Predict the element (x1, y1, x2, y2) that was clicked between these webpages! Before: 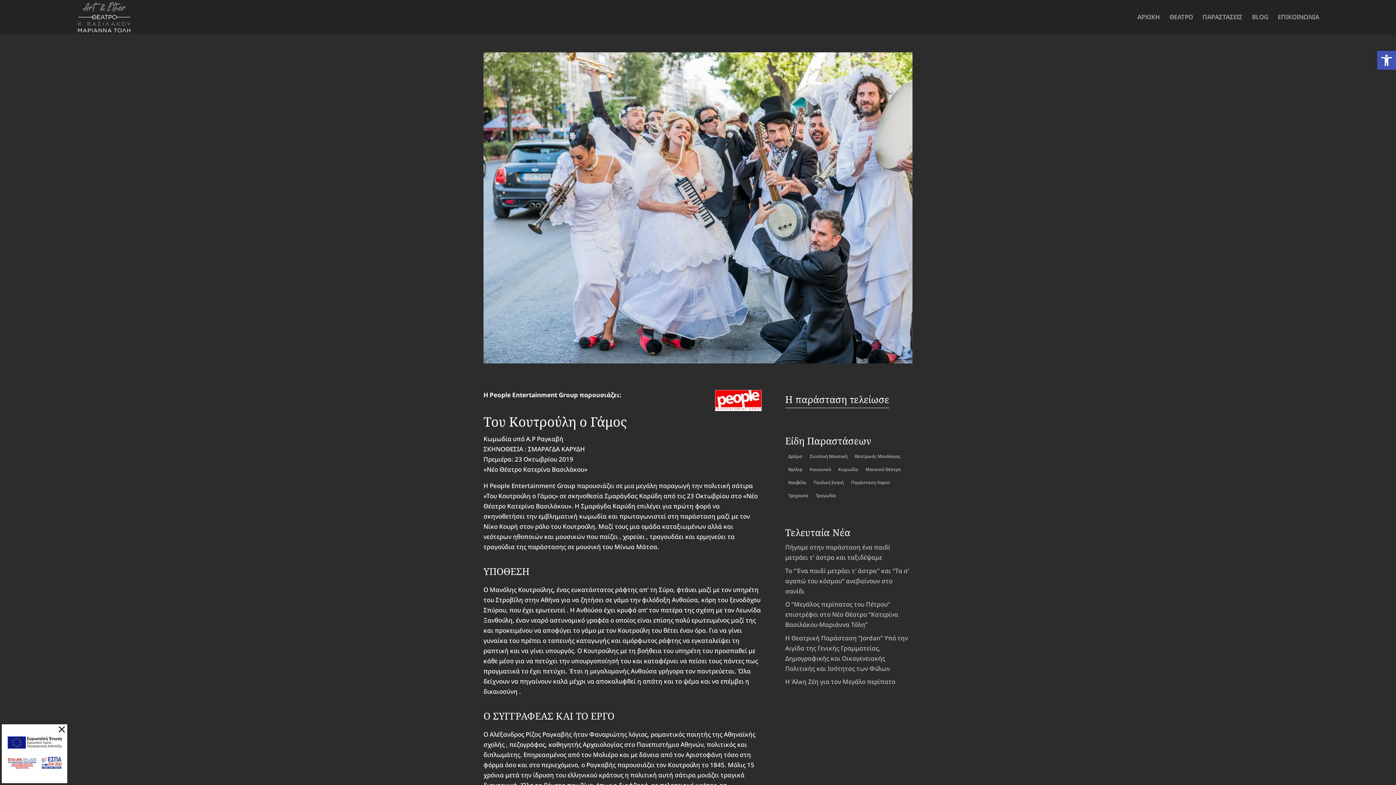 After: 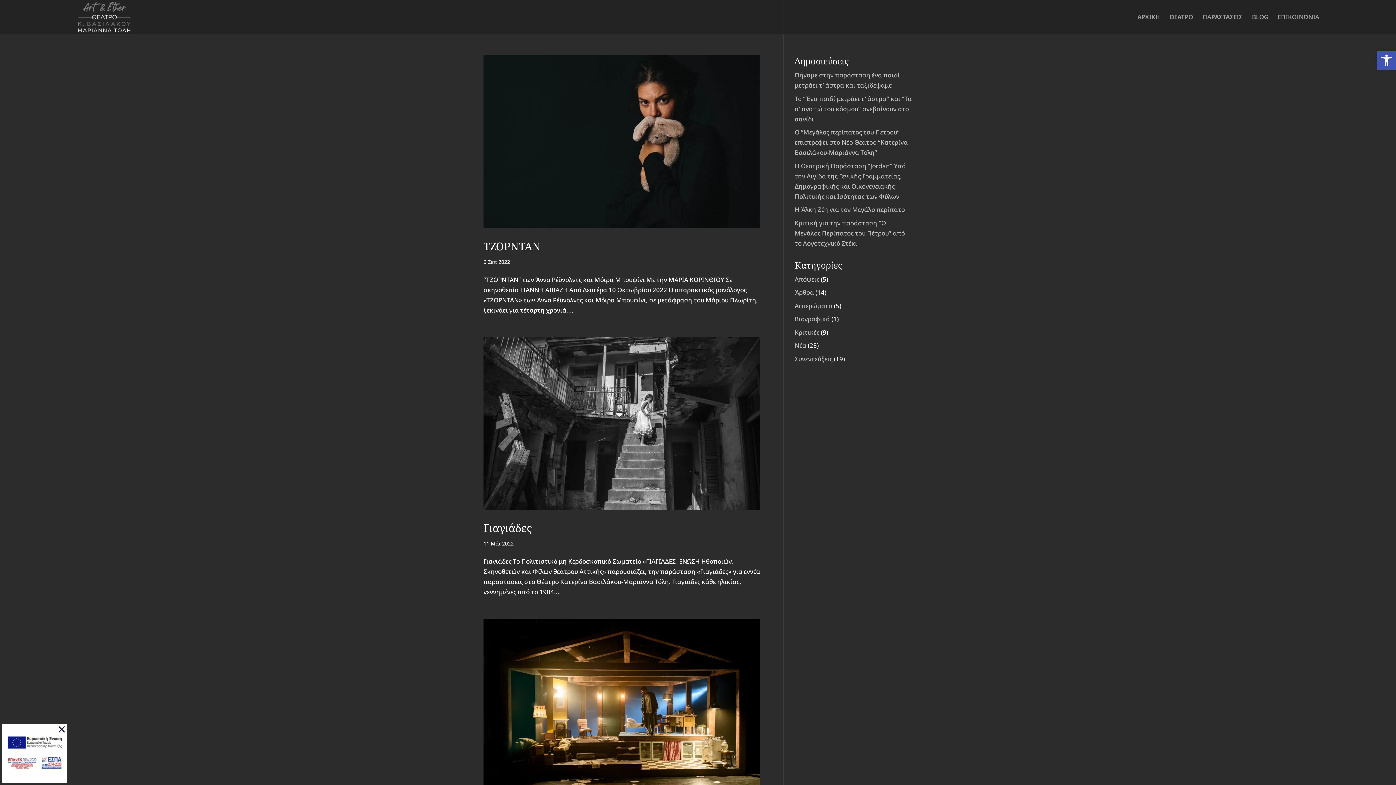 Action: label: Δράμα (7 στοιχεία) bbox: (785, 451, 805, 462)